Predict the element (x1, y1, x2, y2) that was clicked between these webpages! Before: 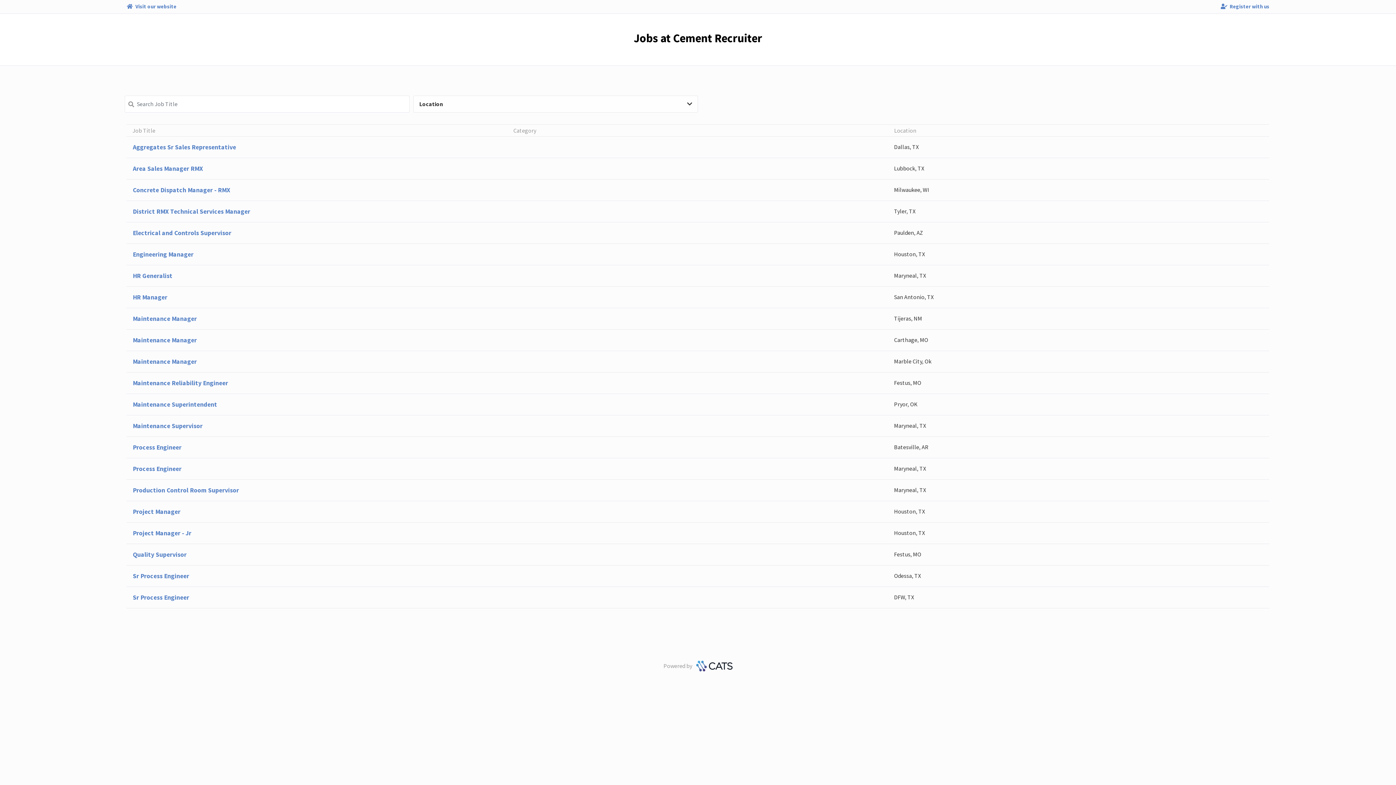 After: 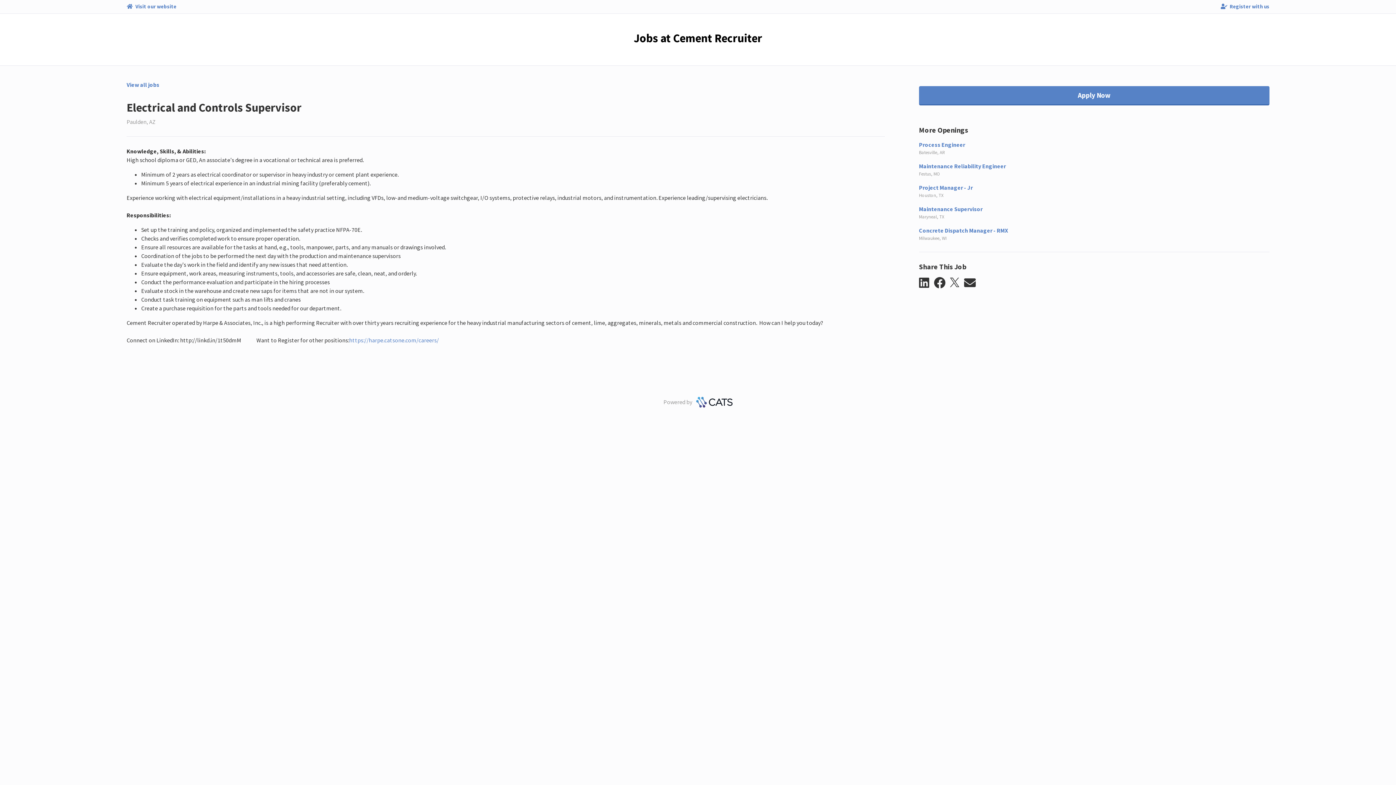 Action: bbox: (126, 222, 1269, 243) label: Electrical and Controls Supervisor
Paulden, AZ